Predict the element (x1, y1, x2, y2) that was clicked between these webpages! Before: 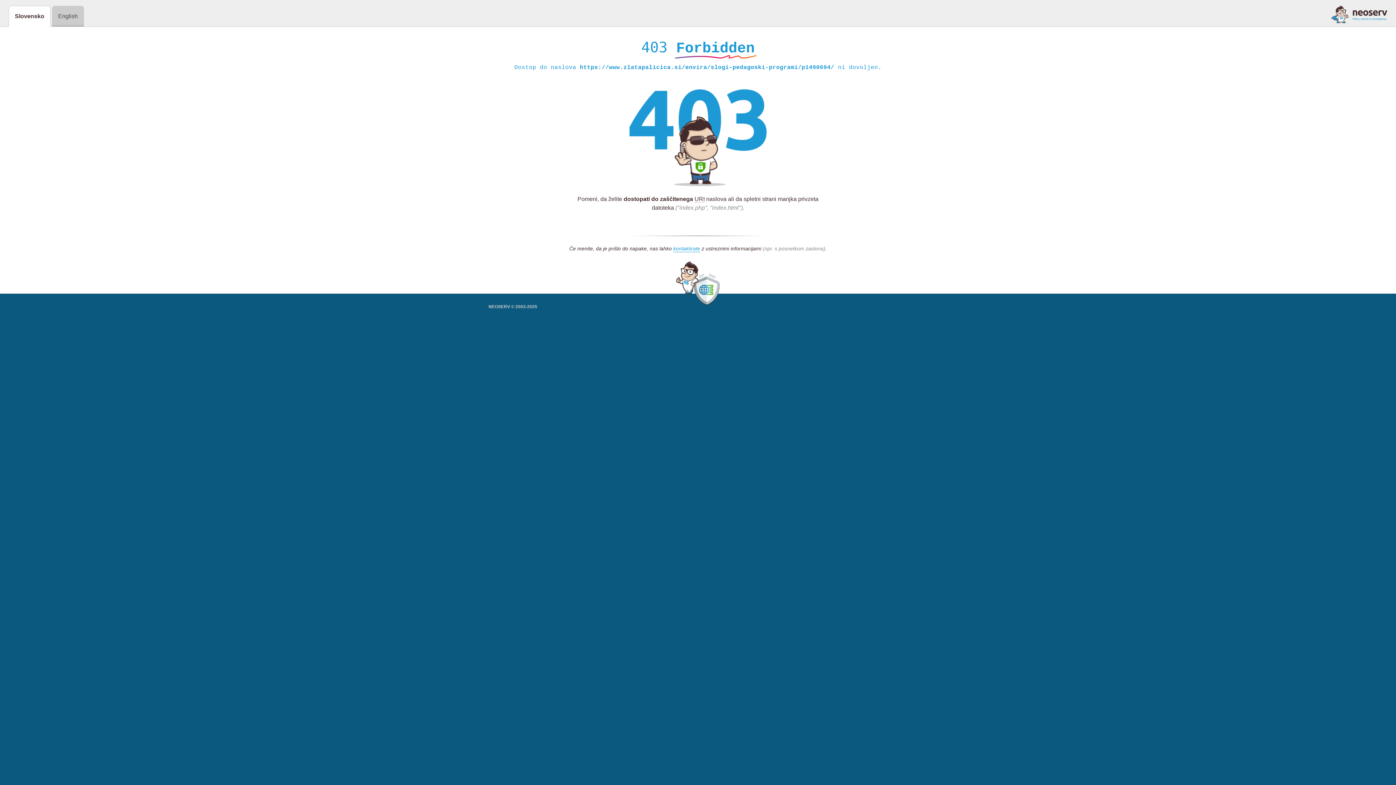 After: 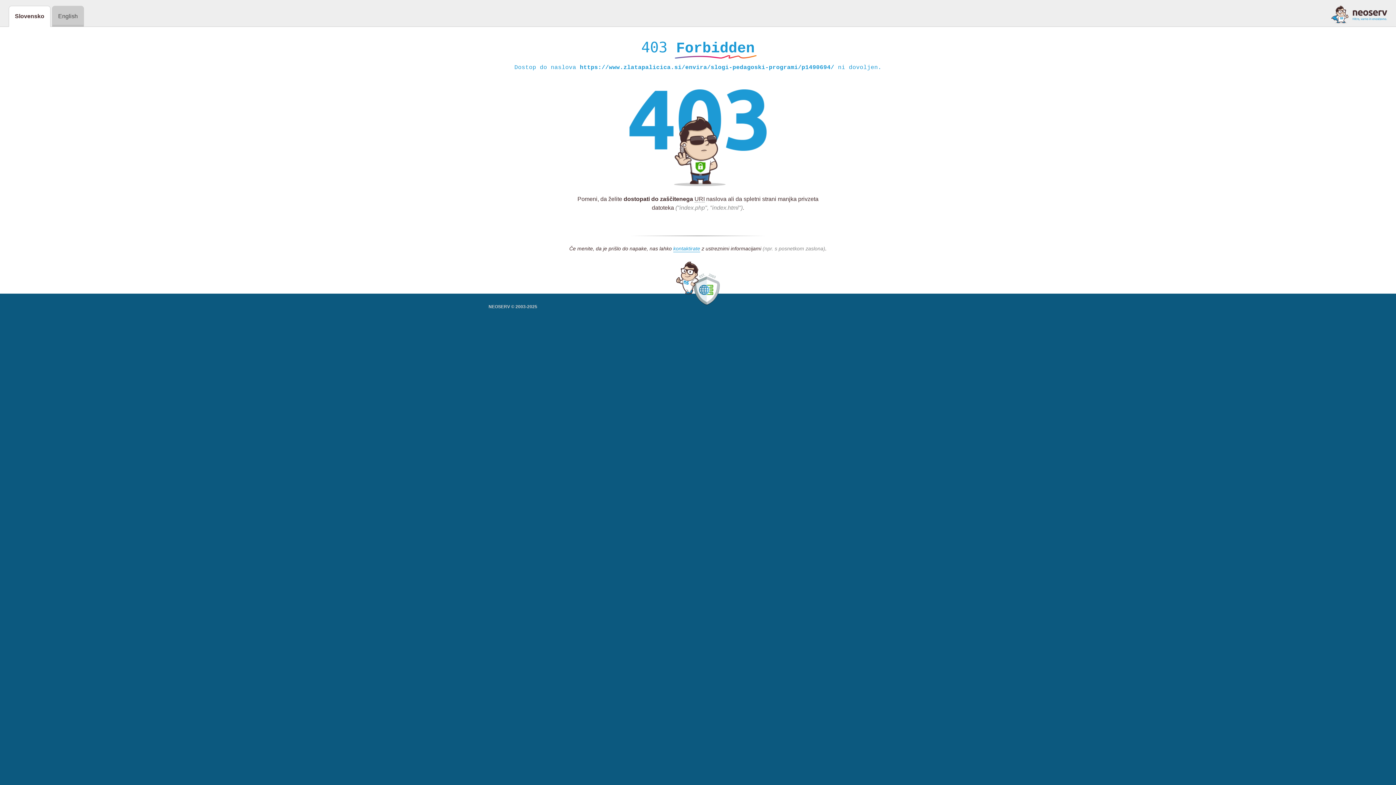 Action: bbox: (1331, 5, 1387, 23)